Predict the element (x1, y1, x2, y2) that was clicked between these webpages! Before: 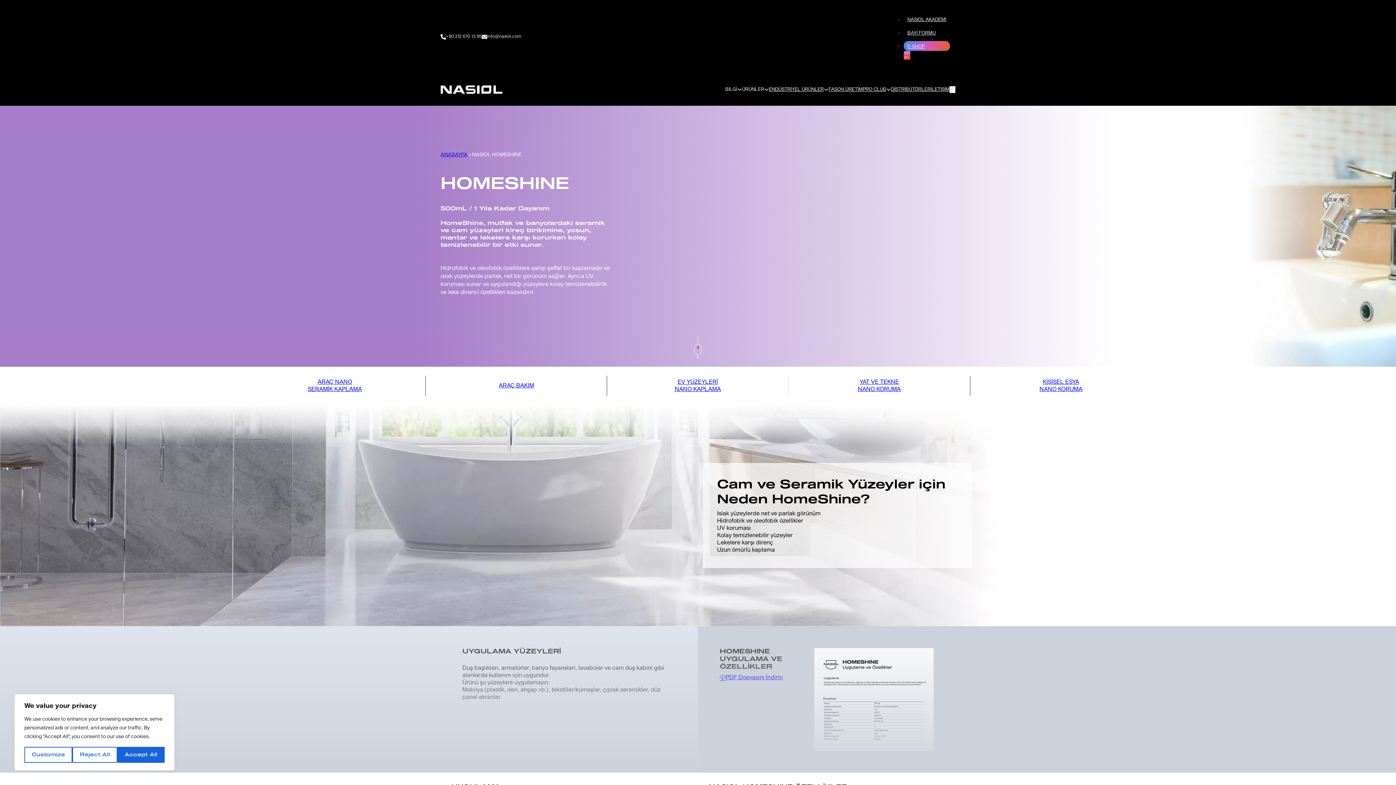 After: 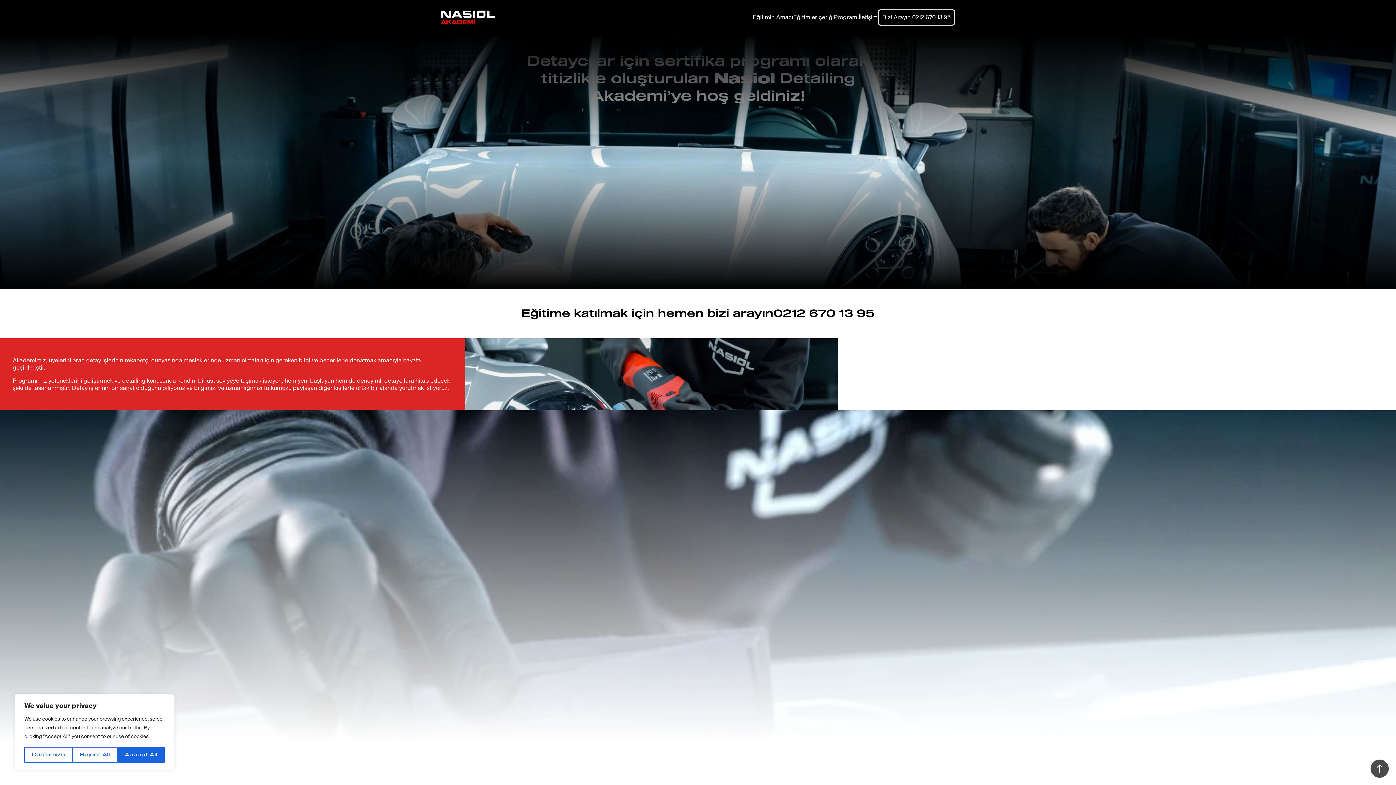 Action: label: NASIOL AKADEMİ bbox: (907, 17, 946, 22)